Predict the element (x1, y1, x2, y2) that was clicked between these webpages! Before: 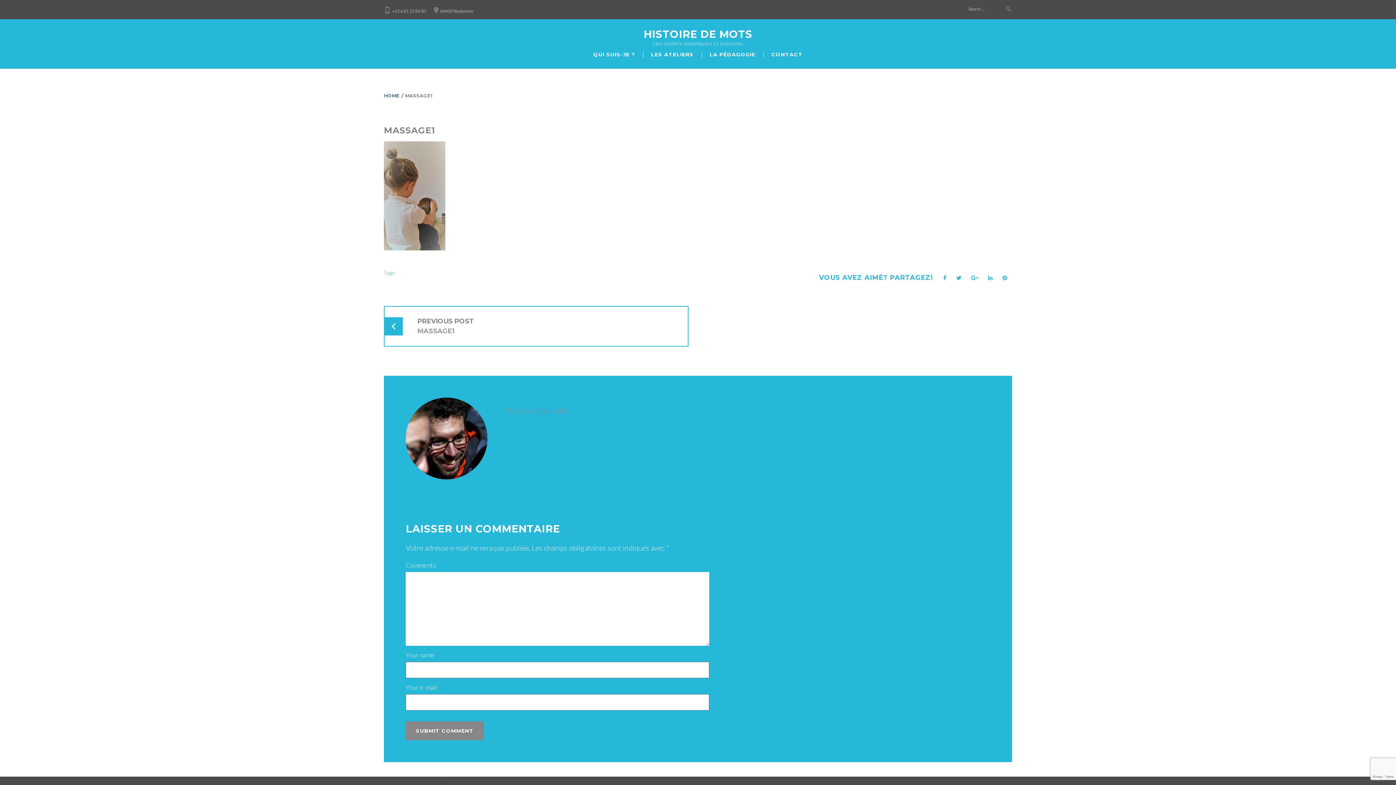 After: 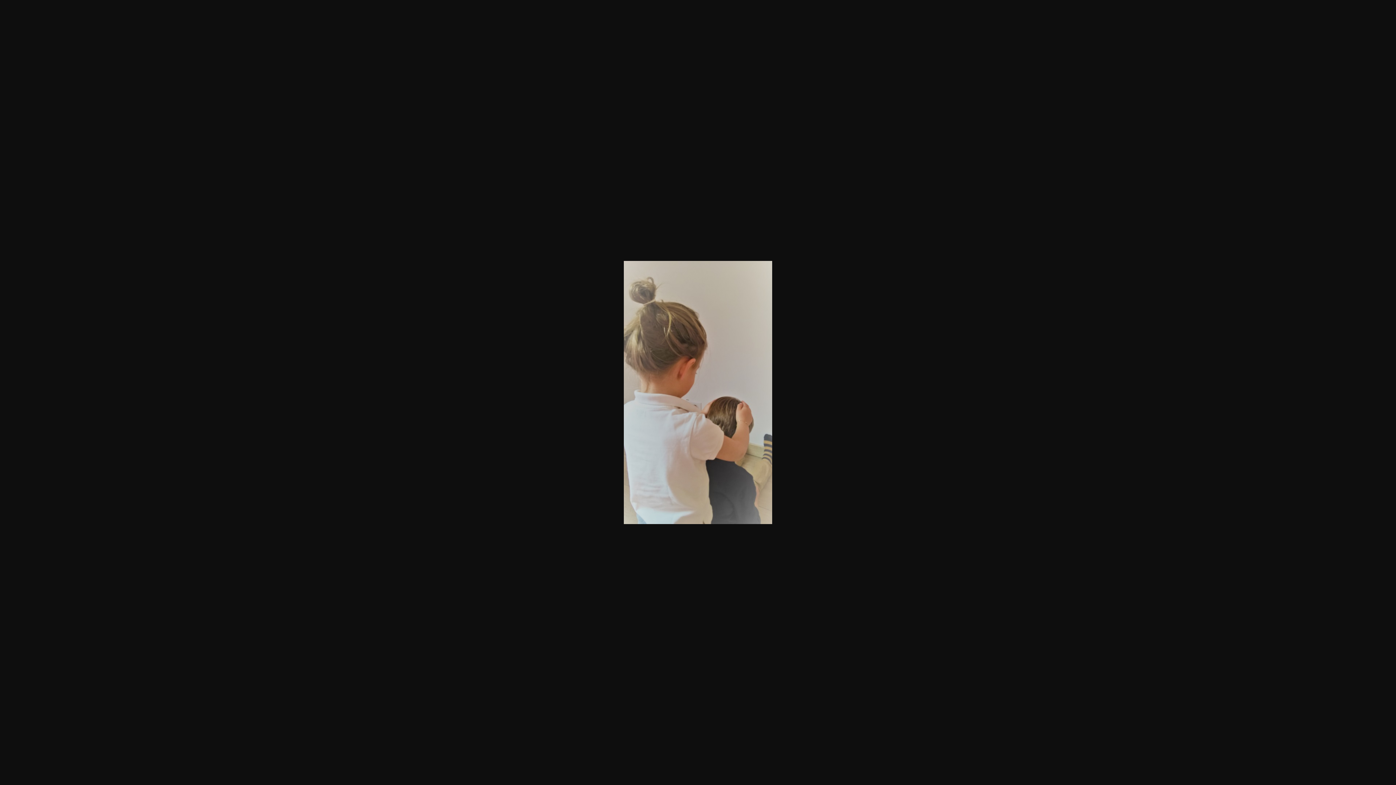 Action: bbox: (384, 243, 445, 251)